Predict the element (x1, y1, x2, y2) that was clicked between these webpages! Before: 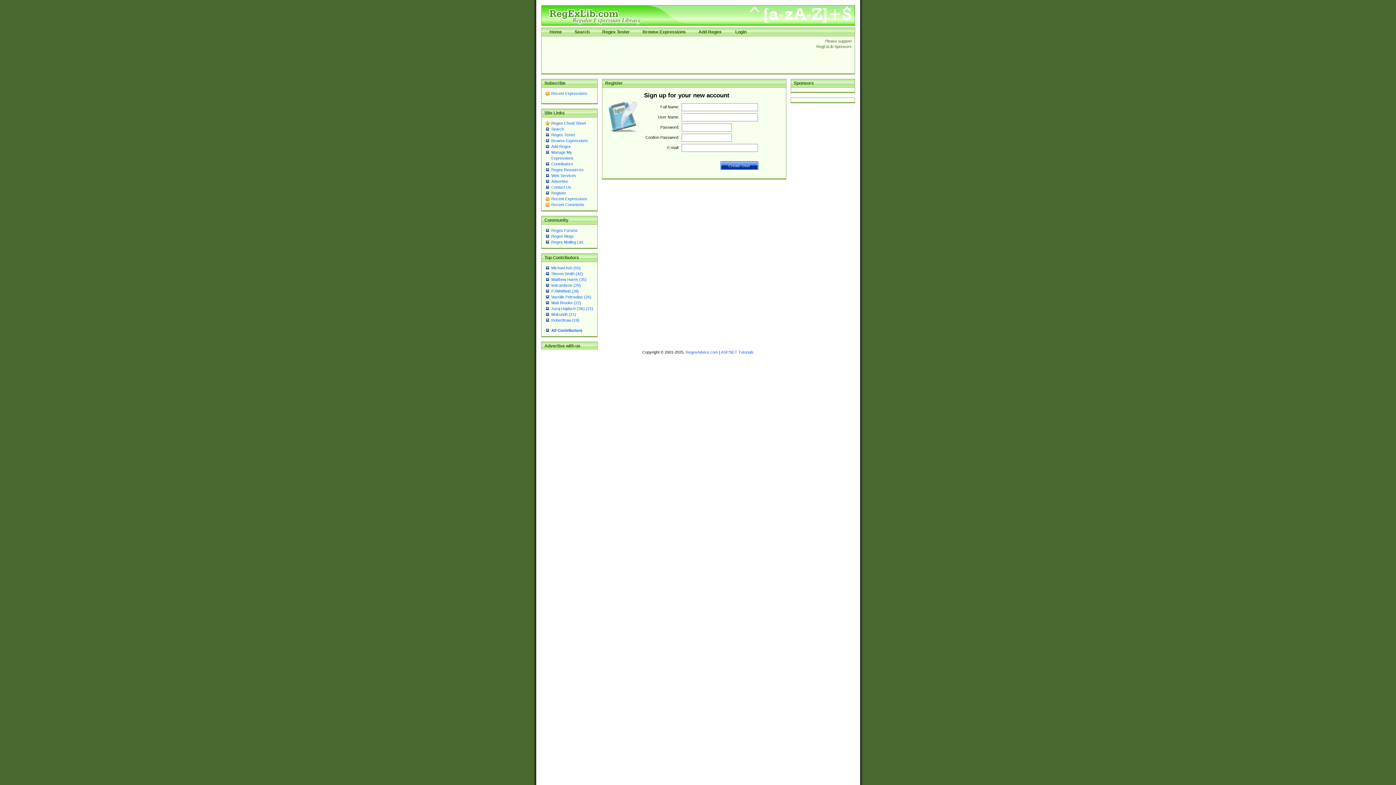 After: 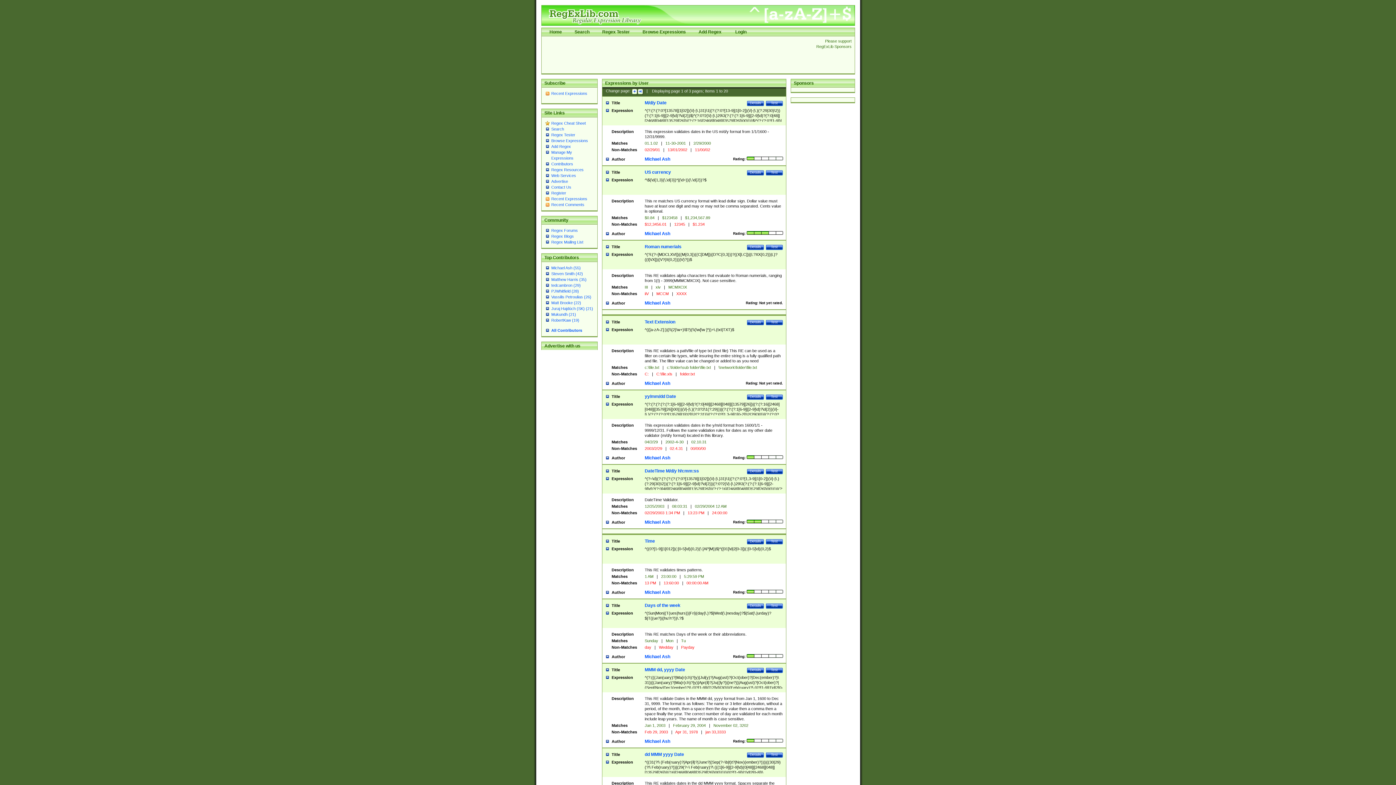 Action: bbox: (551, 265, 580, 270) label: Michael Ash (55)